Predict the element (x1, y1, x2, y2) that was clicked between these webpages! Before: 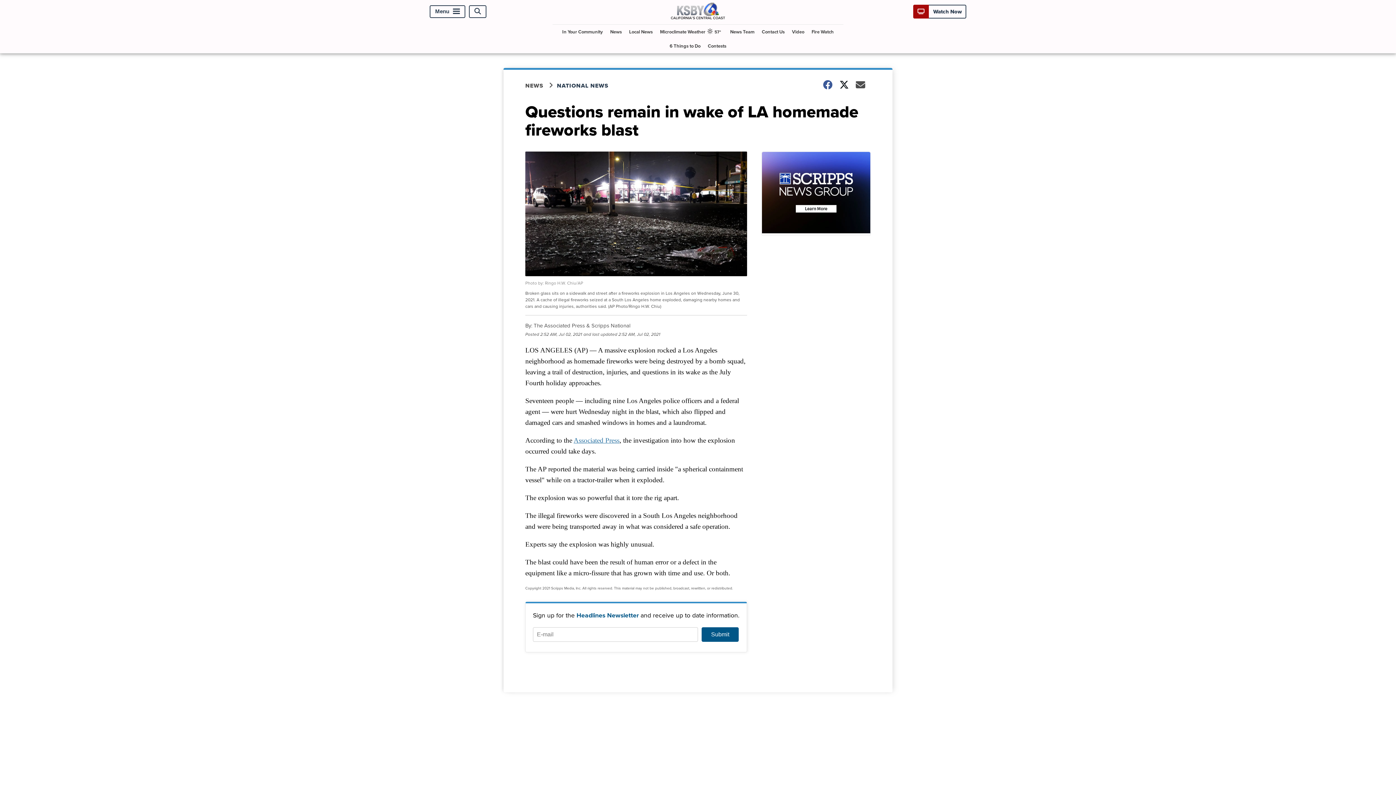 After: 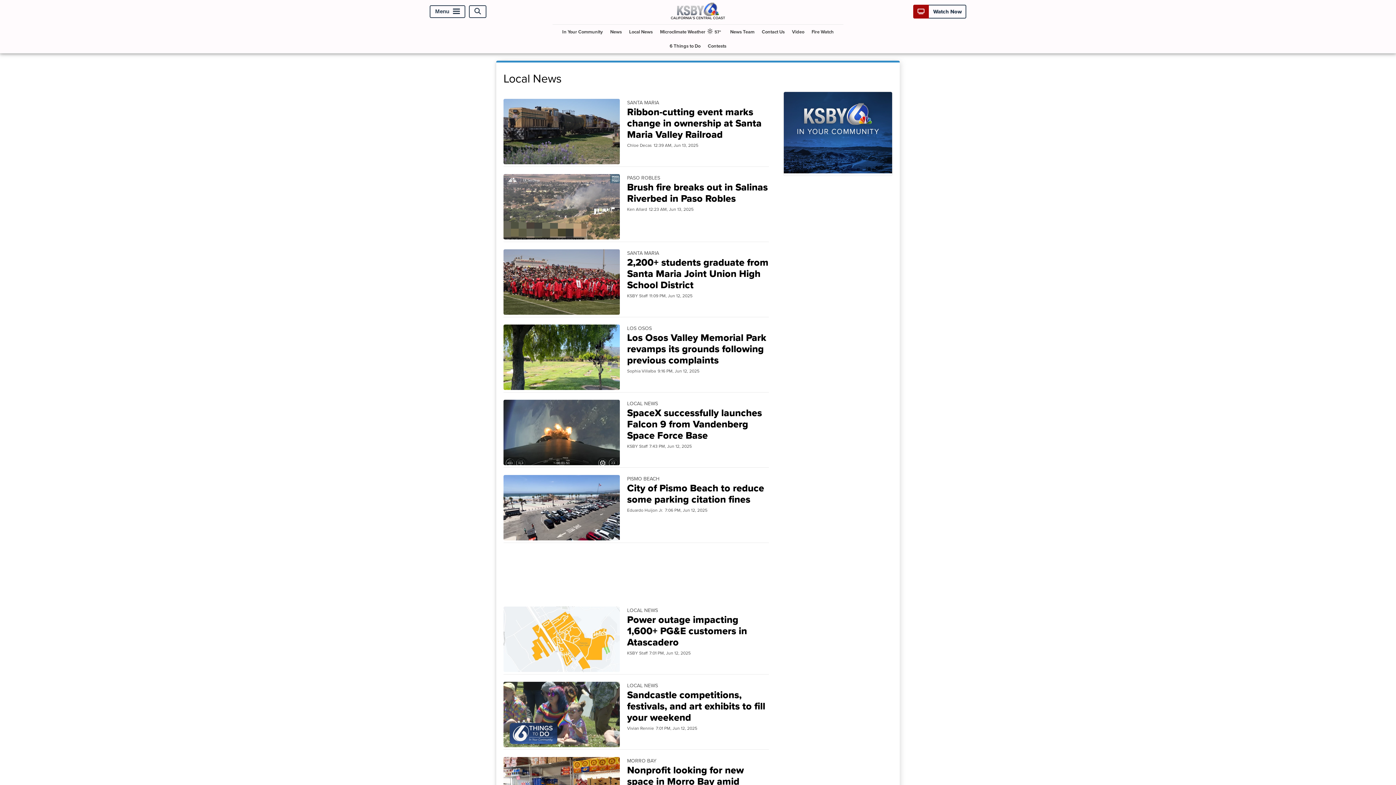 Action: label: Local News bbox: (626, 24, 655, 38)